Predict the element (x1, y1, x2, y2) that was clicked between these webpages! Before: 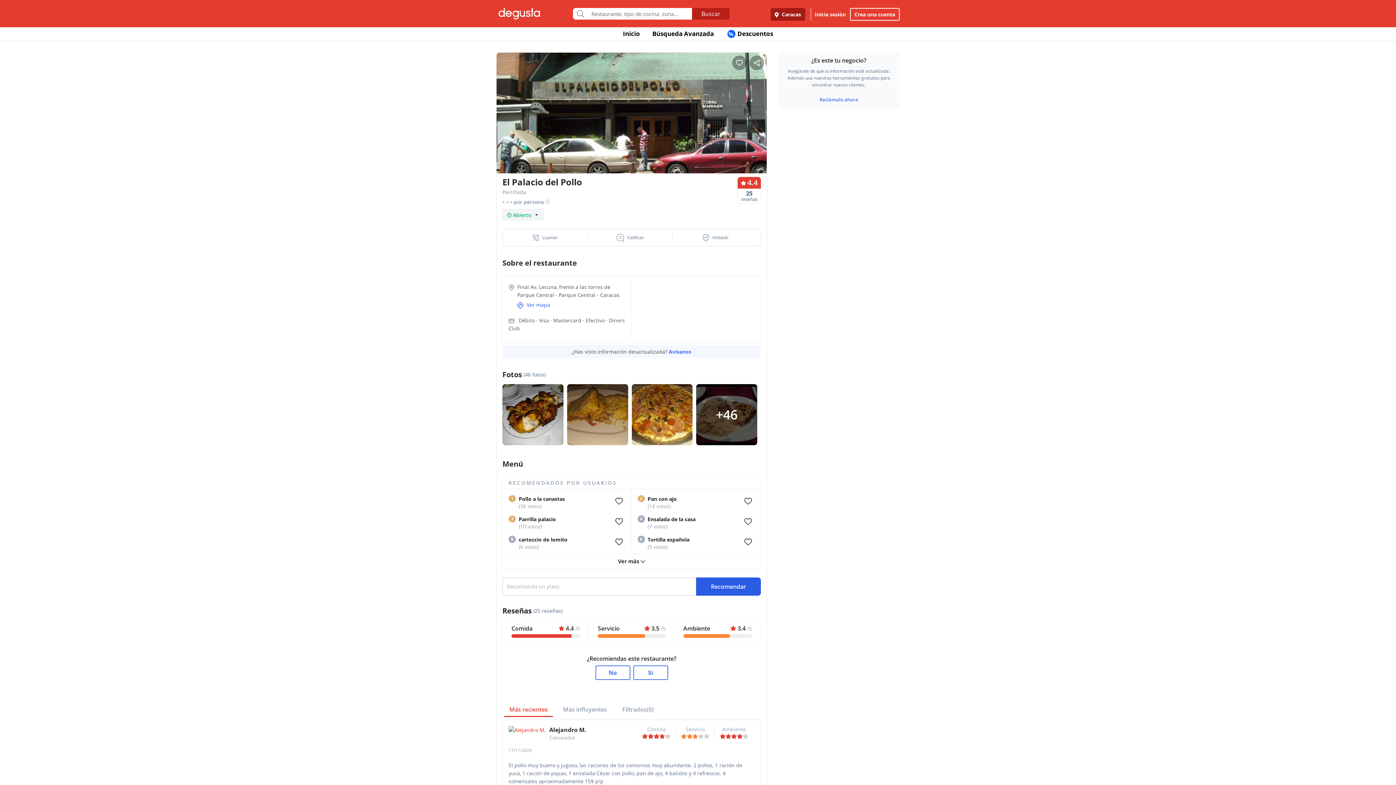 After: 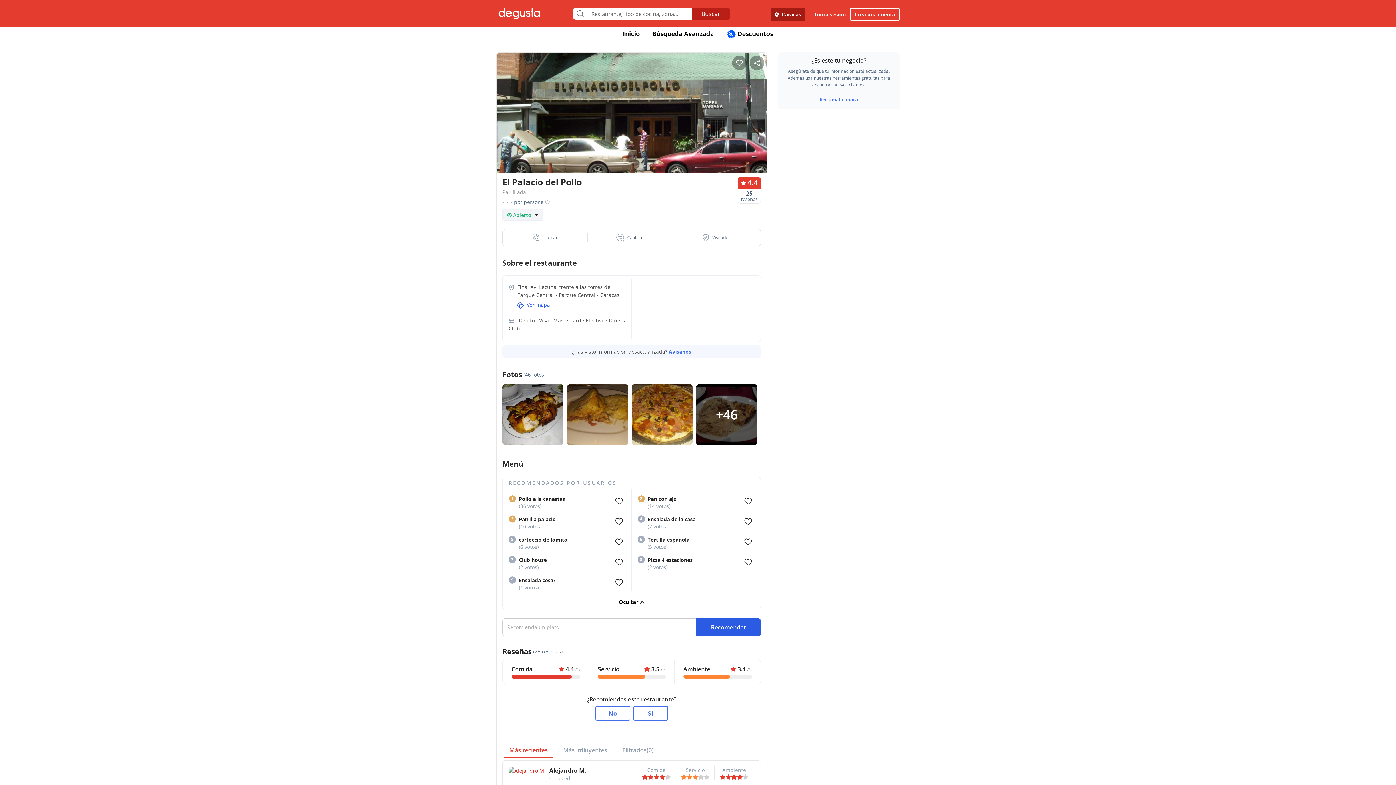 Action: bbox: (610, 554, 653, 568) label: Ver más 